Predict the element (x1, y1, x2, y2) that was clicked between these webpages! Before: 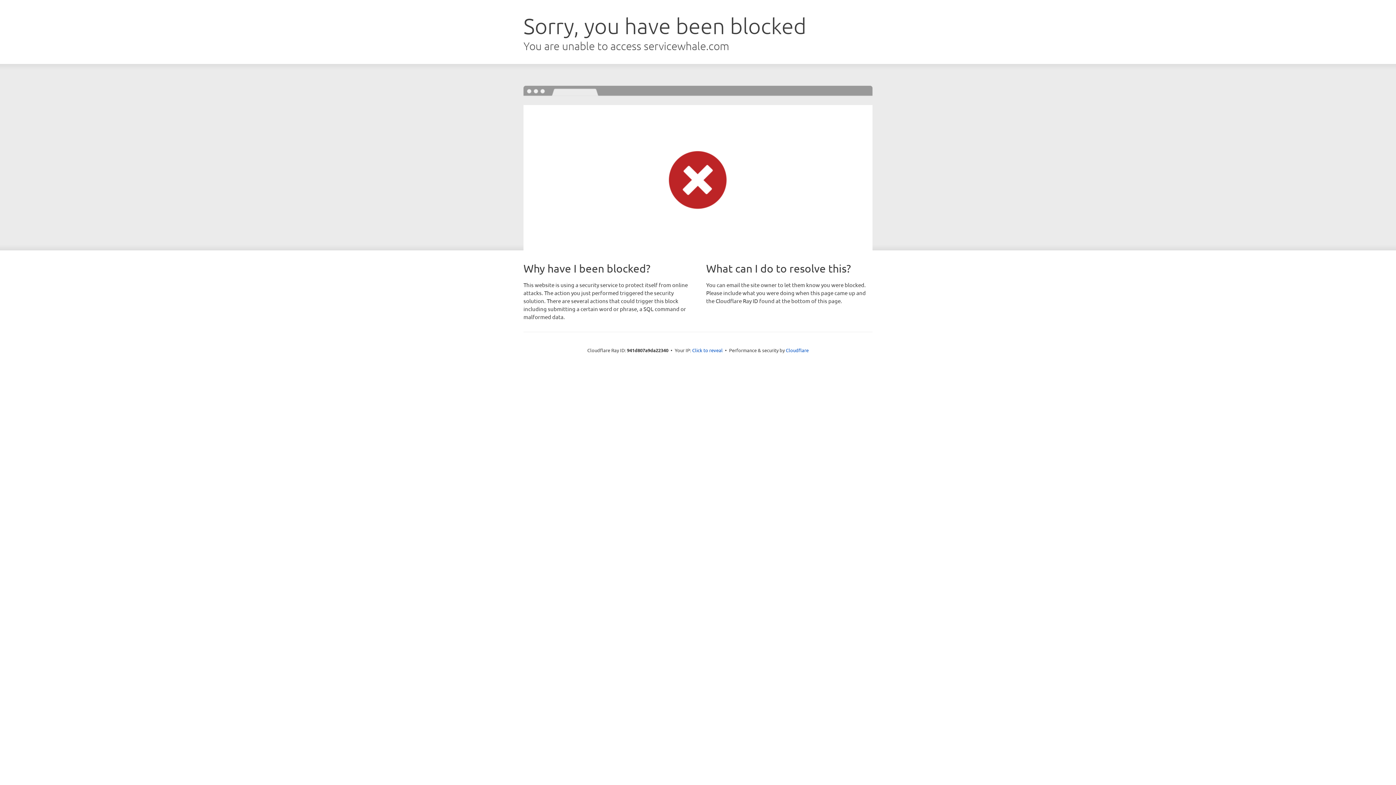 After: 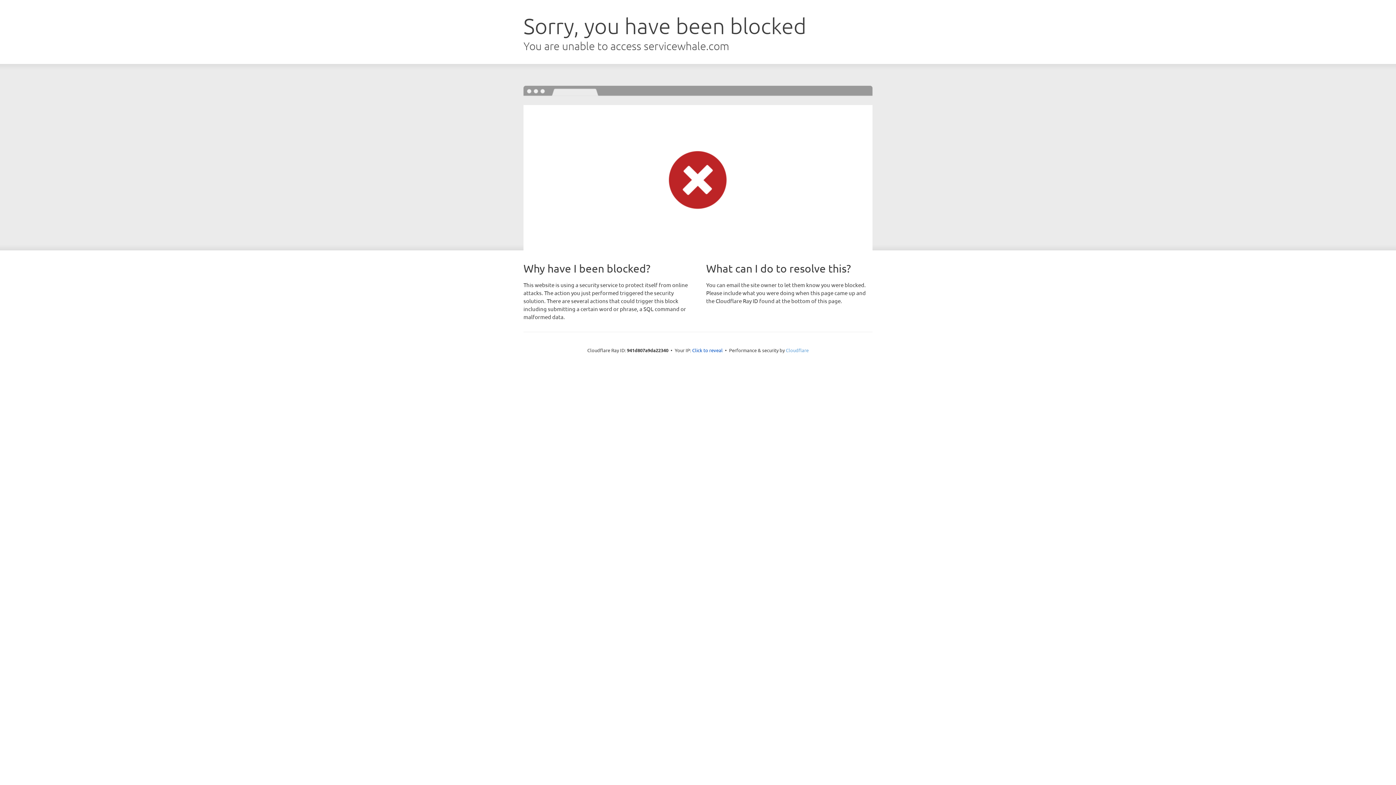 Action: bbox: (786, 347, 808, 353) label: Cloudflare